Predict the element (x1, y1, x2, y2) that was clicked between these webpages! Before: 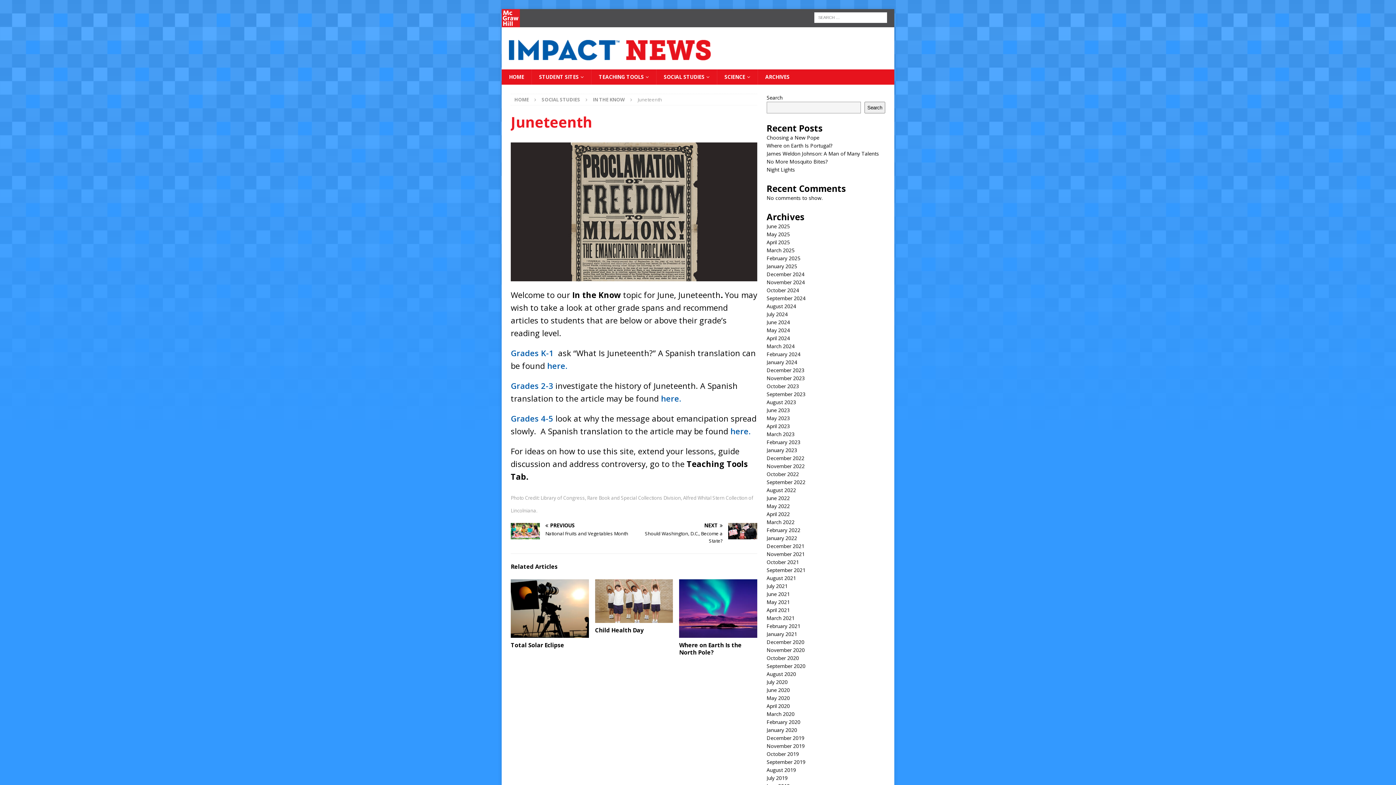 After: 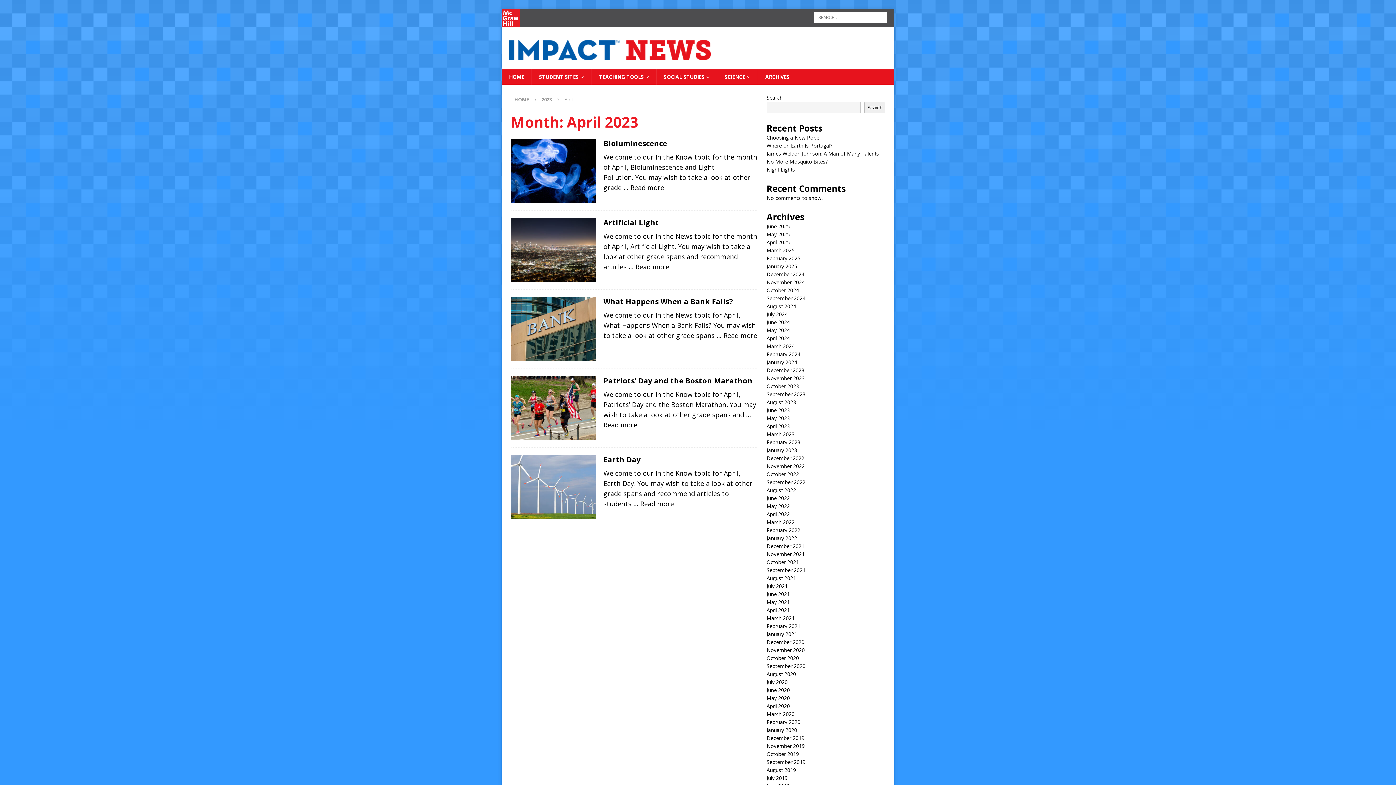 Action: label: April 2023 bbox: (766, 422, 790, 429)